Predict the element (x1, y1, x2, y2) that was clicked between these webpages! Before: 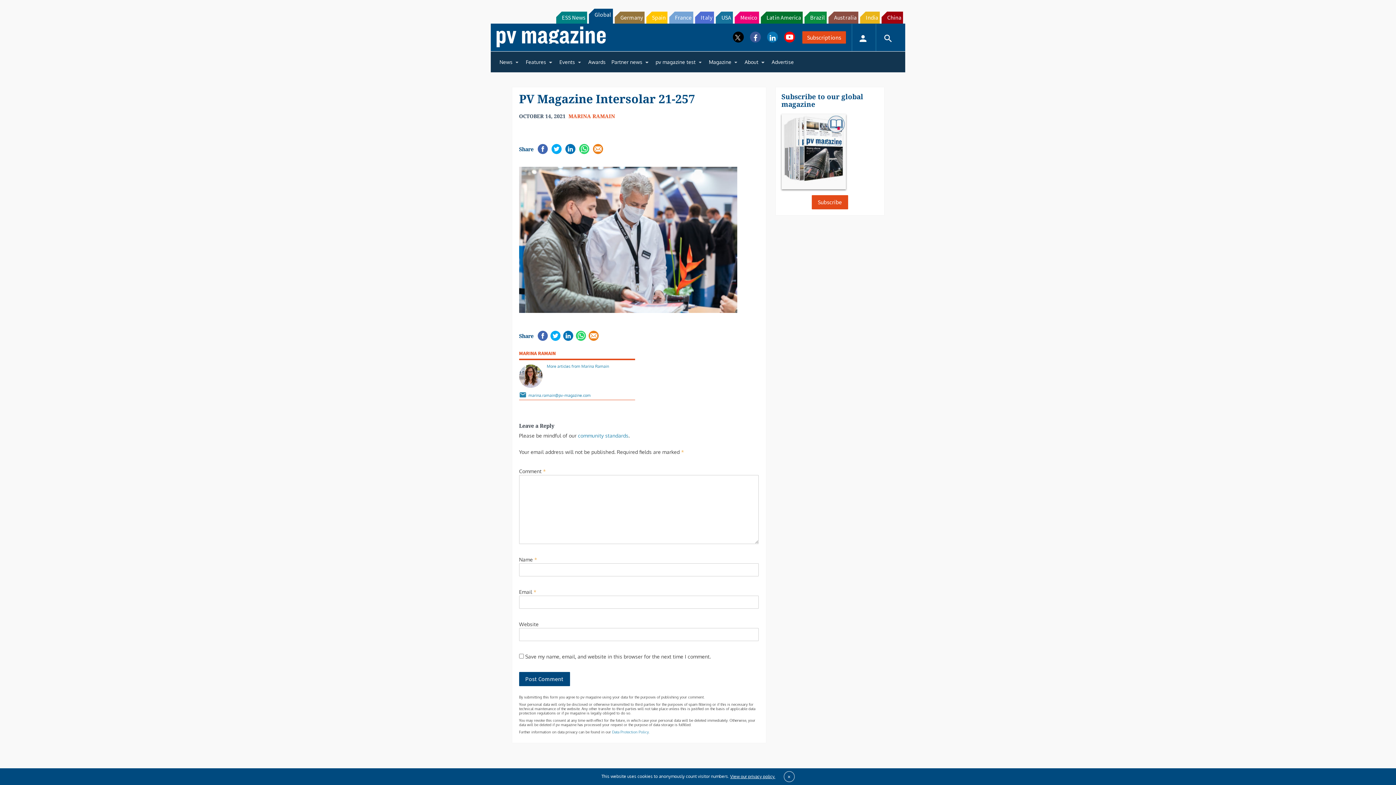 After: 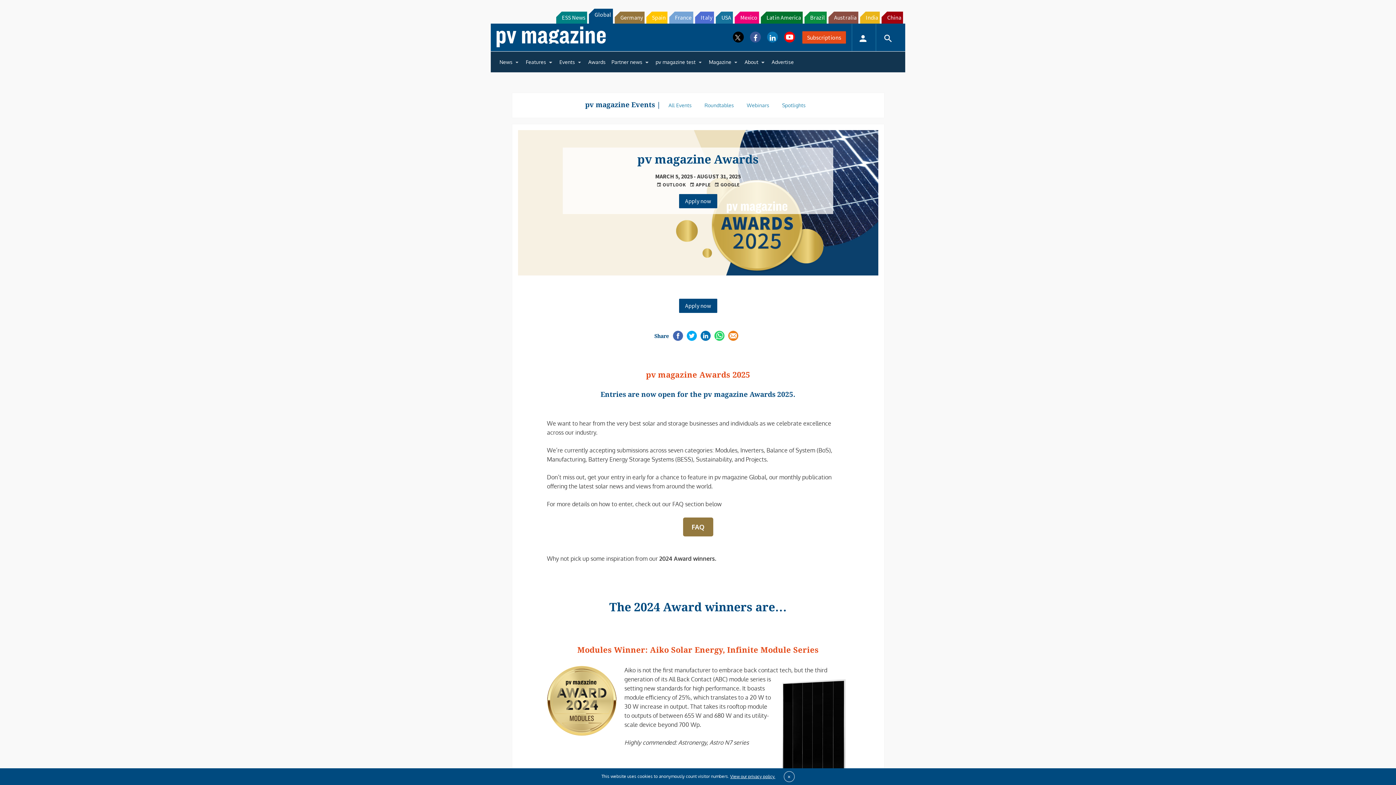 Action: label: Awards bbox: (585, 54, 608, 69)